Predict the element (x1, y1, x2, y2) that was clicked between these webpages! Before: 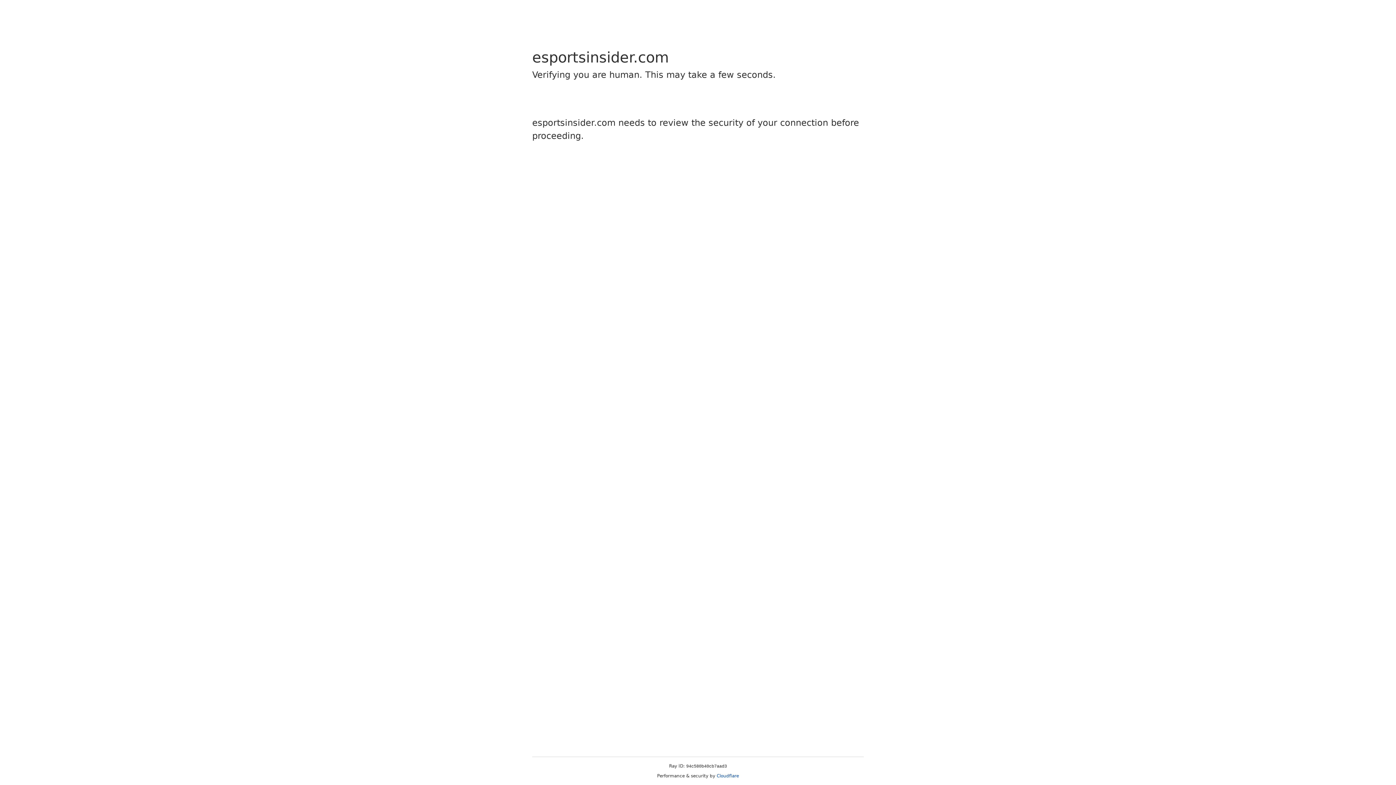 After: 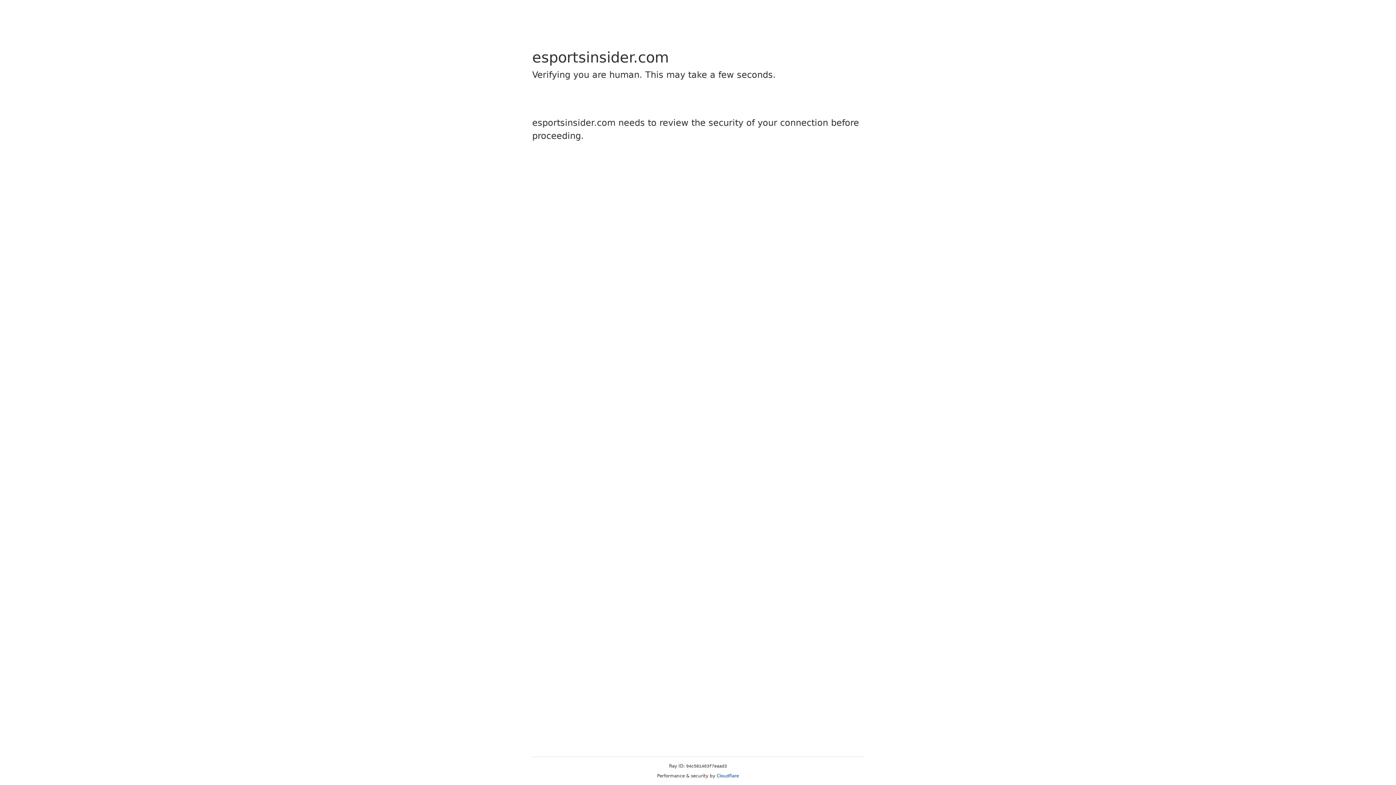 Action: label: Cloudflare bbox: (716, 773, 739, 778)